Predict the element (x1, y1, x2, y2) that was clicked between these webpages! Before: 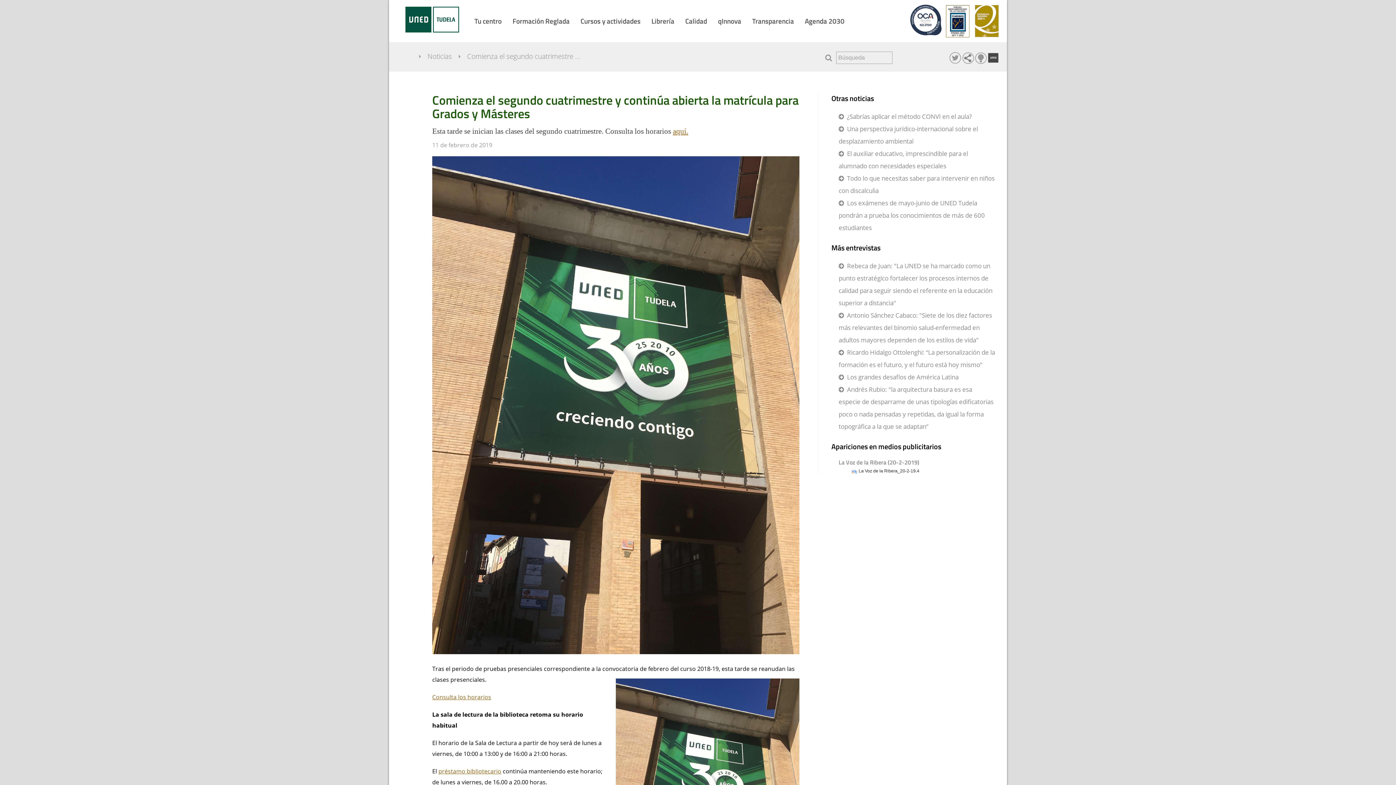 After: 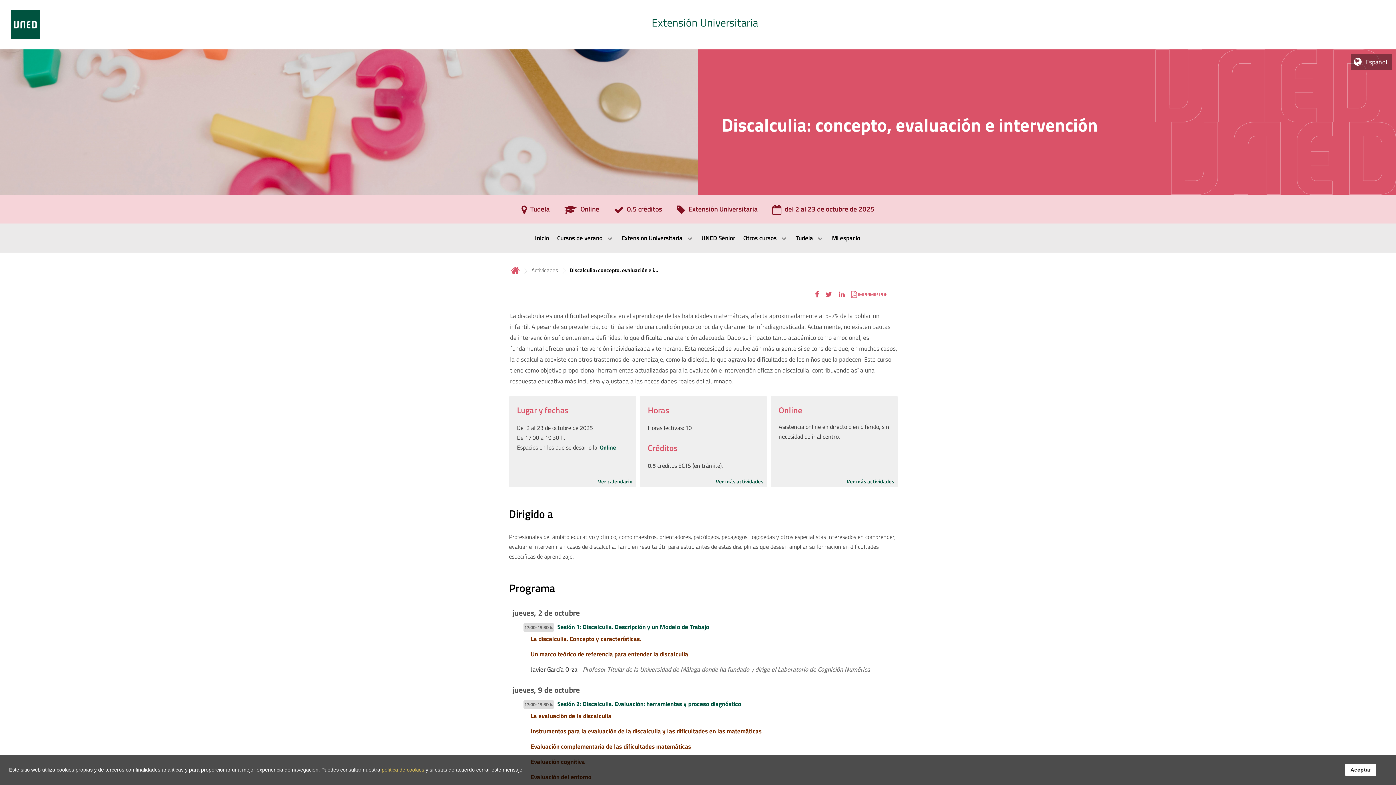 Action: label: Todo lo que necesitas saber para intervenir en niños con discalculia bbox: (838, 172, 995, 197)